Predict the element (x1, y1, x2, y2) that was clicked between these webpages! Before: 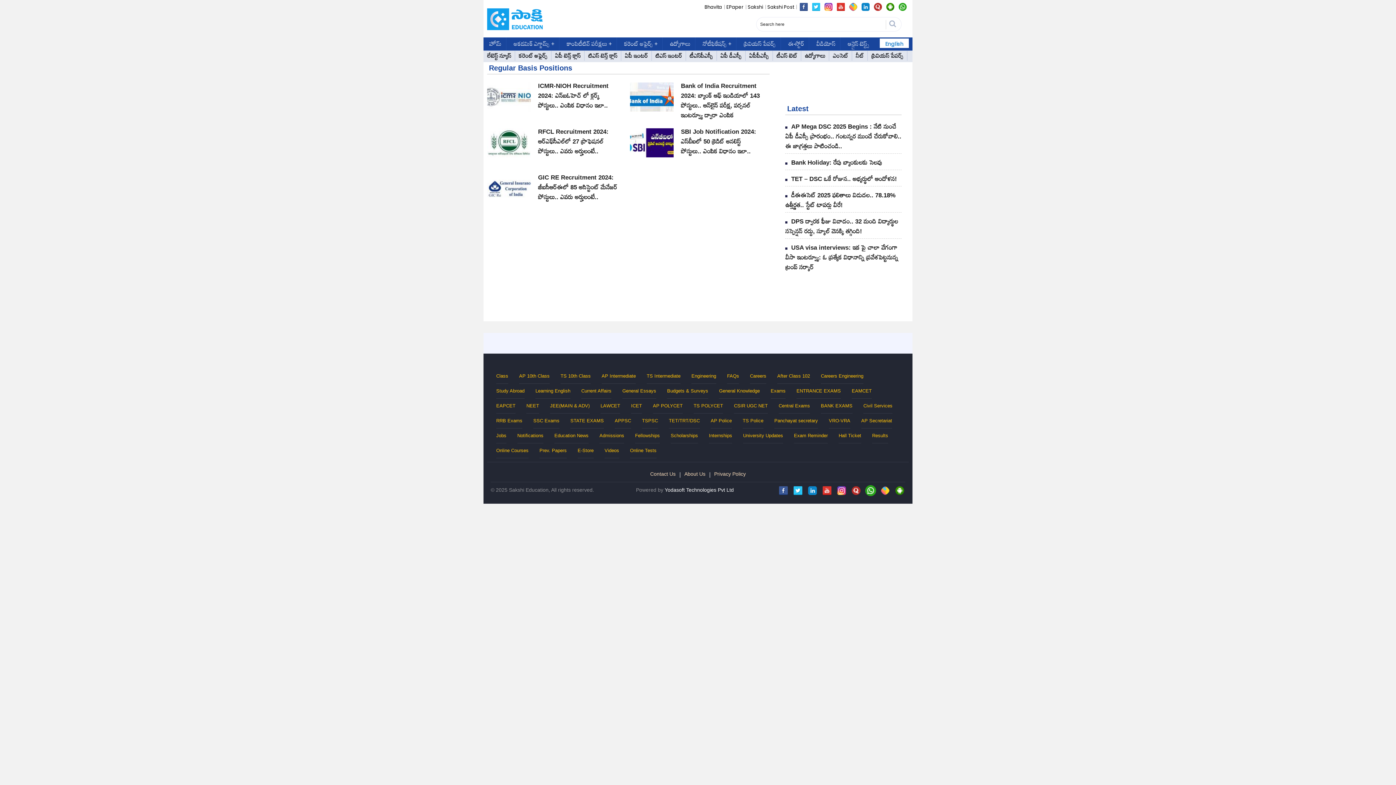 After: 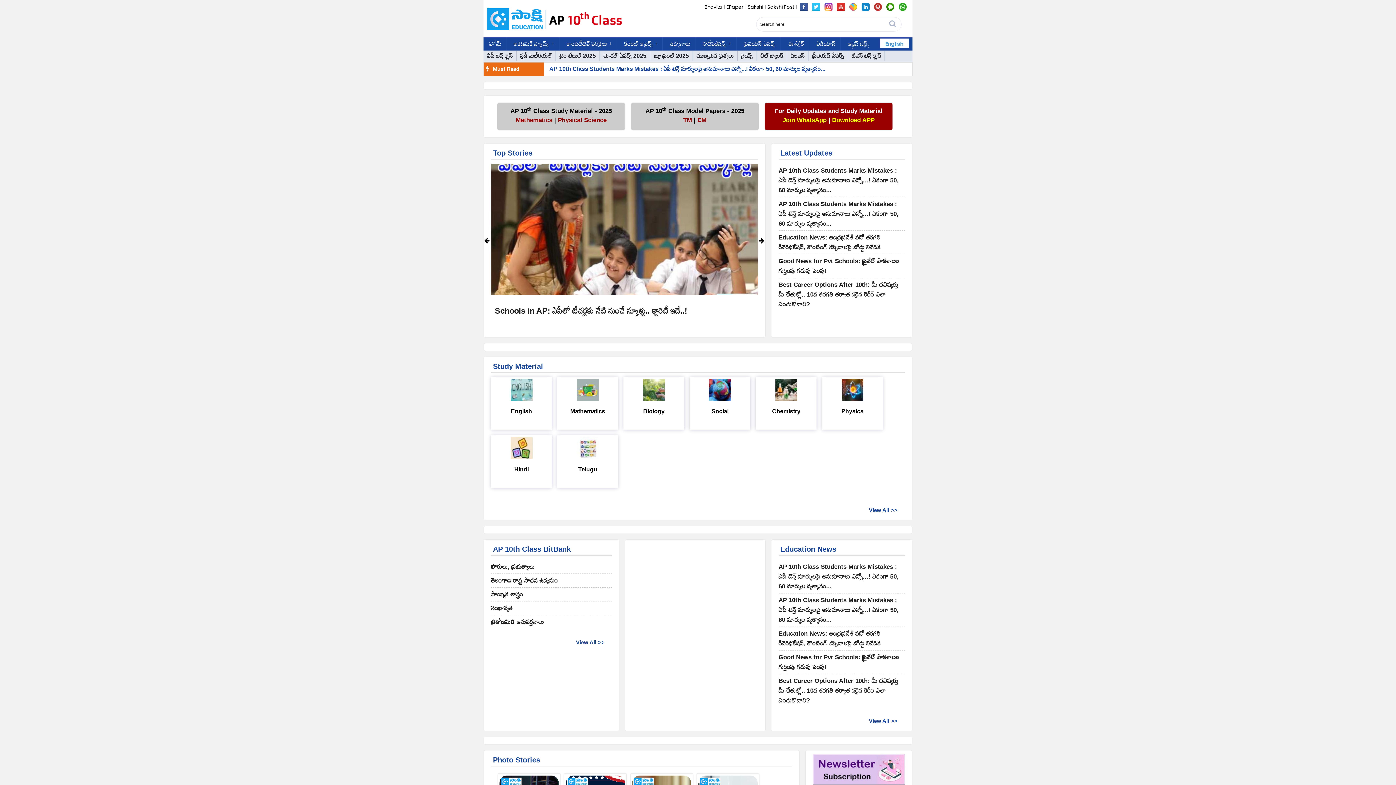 Action: label: ఏపీ టెన్త్ క్లాస్ bbox: (553, 50, 582, 60)